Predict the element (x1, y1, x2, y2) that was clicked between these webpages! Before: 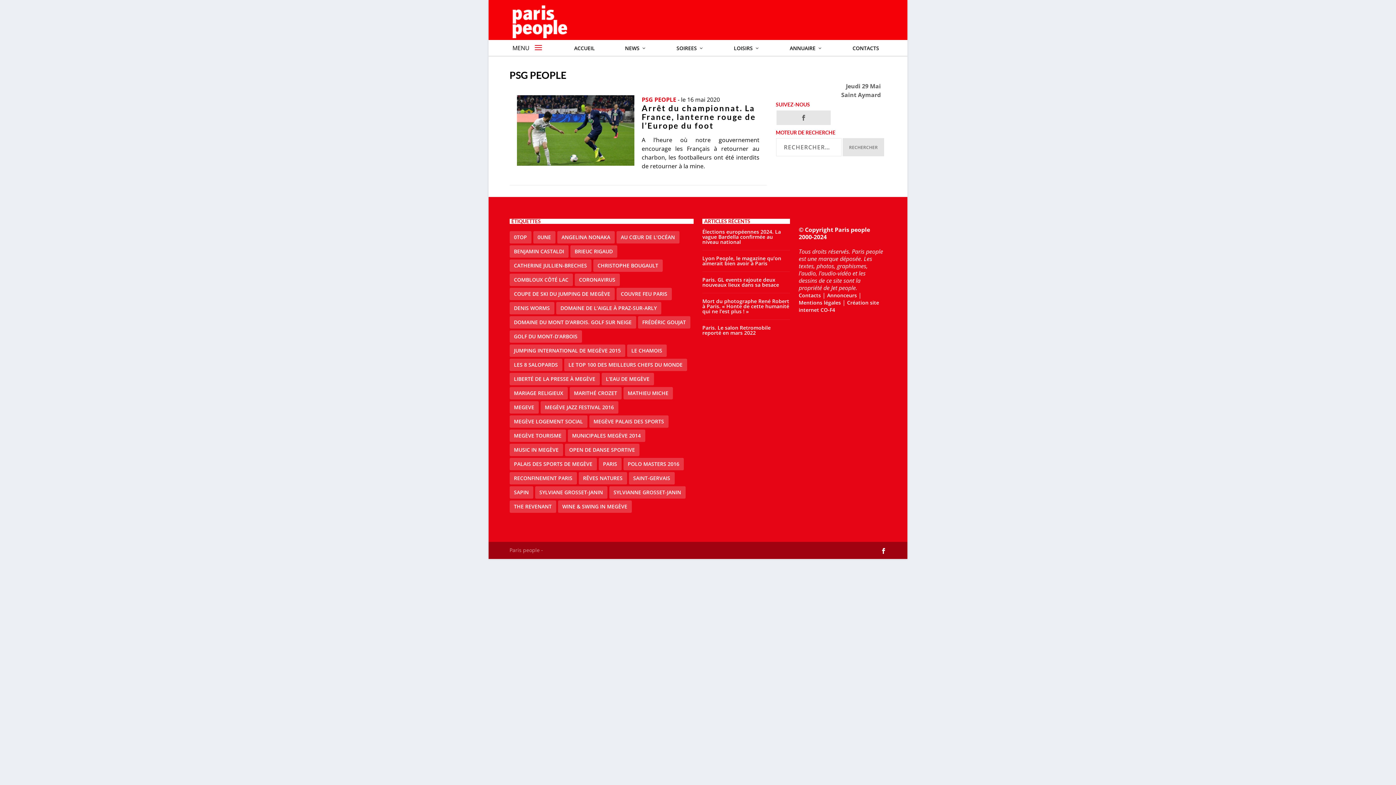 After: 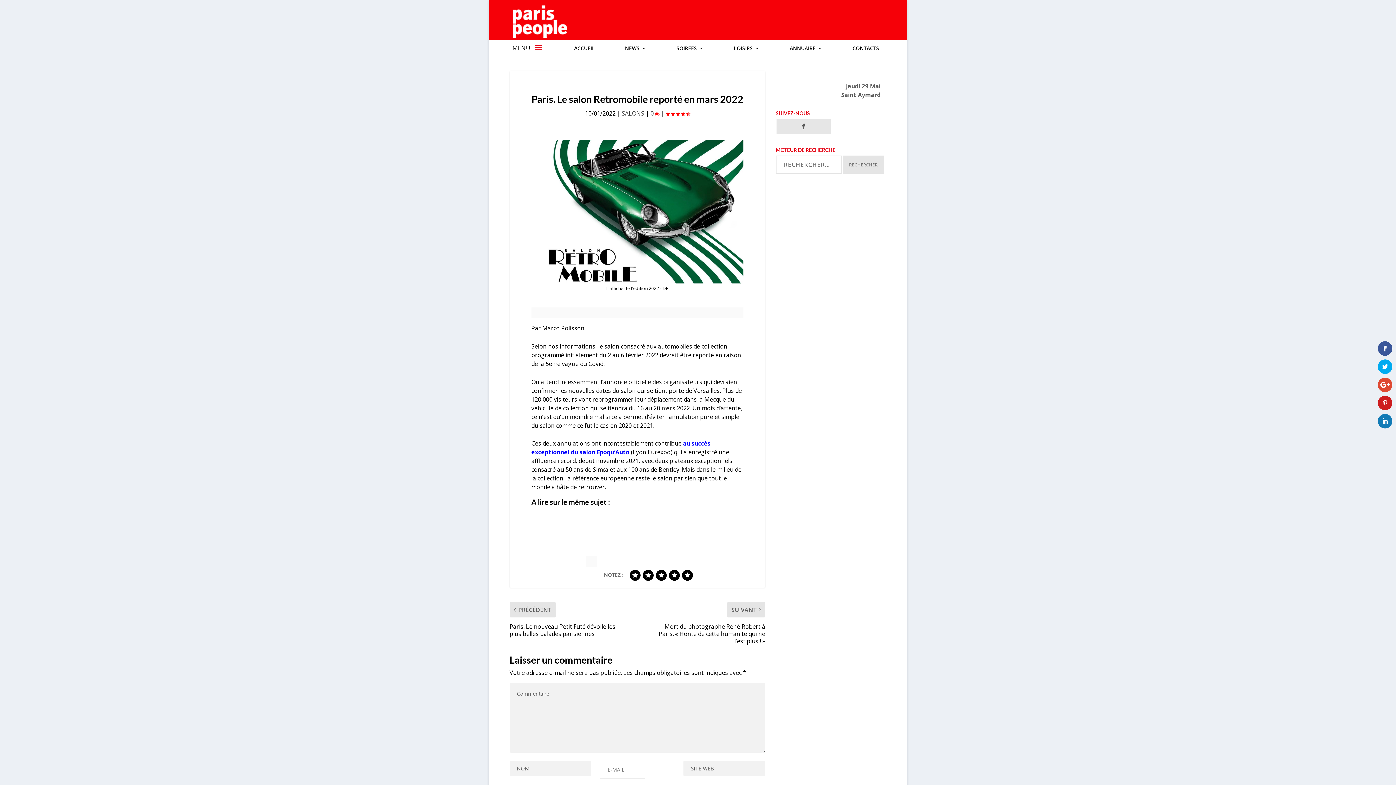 Action: label: Paris. Le salon Retromobile reporté en mars 2022 bbox: (702, 324, 770, 336)